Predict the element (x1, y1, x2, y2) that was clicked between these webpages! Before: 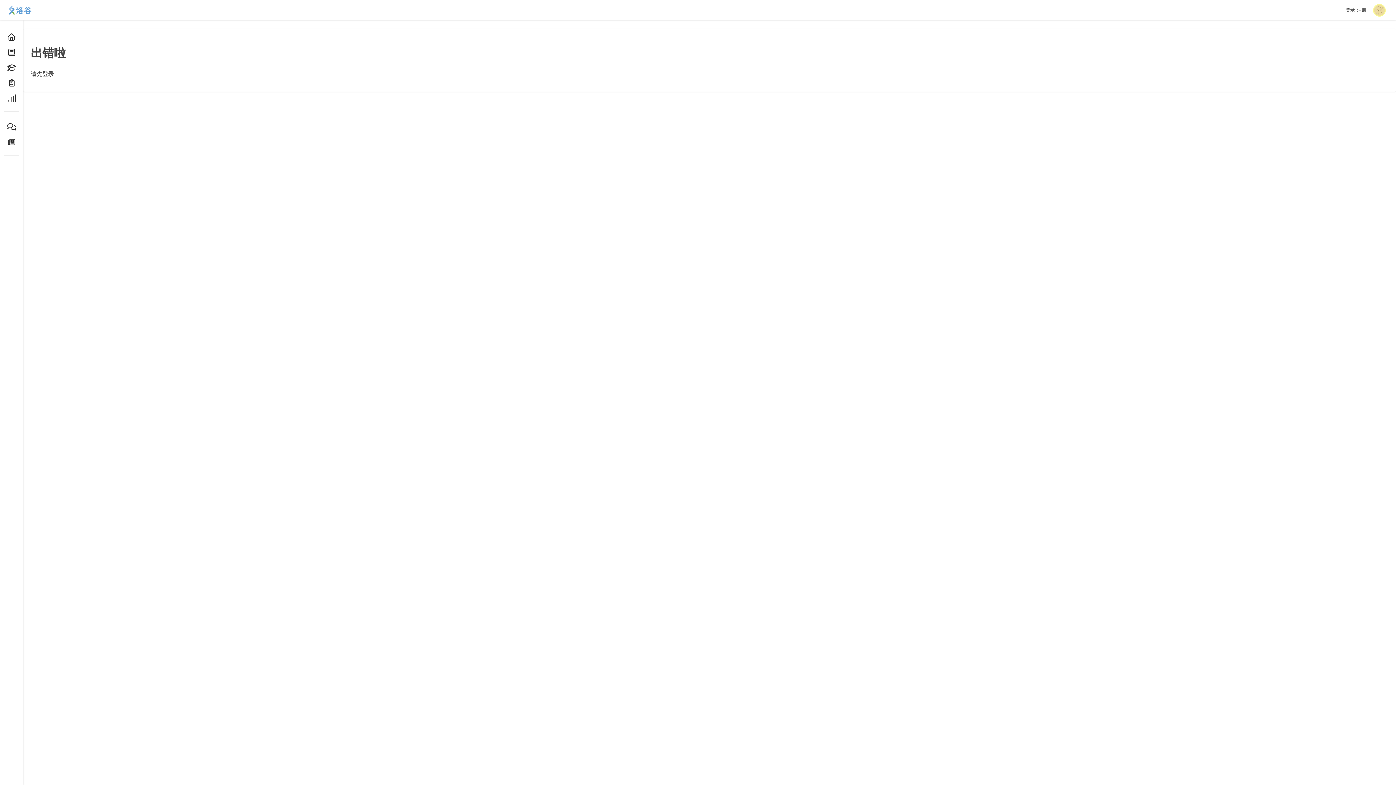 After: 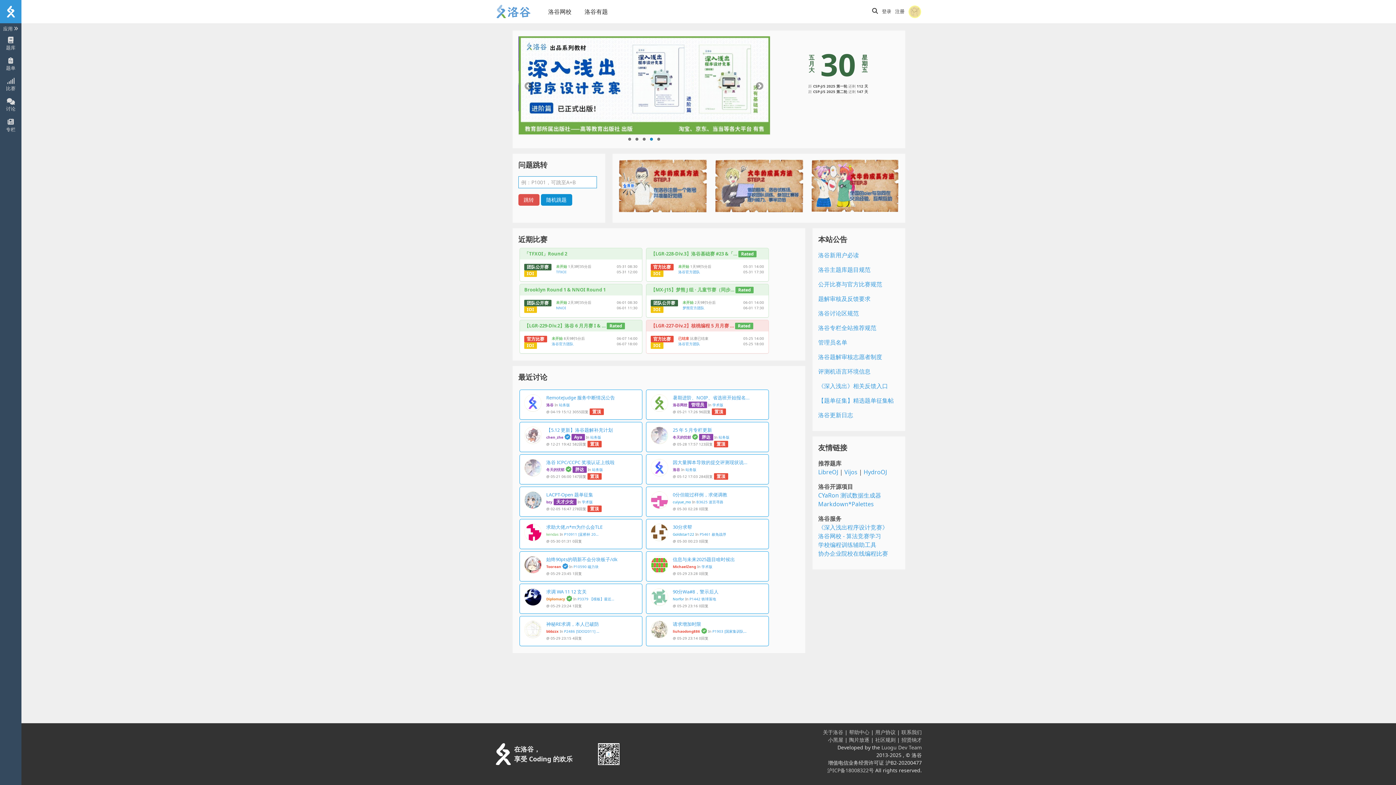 Action: bbox: (4, 32, 18, 42)